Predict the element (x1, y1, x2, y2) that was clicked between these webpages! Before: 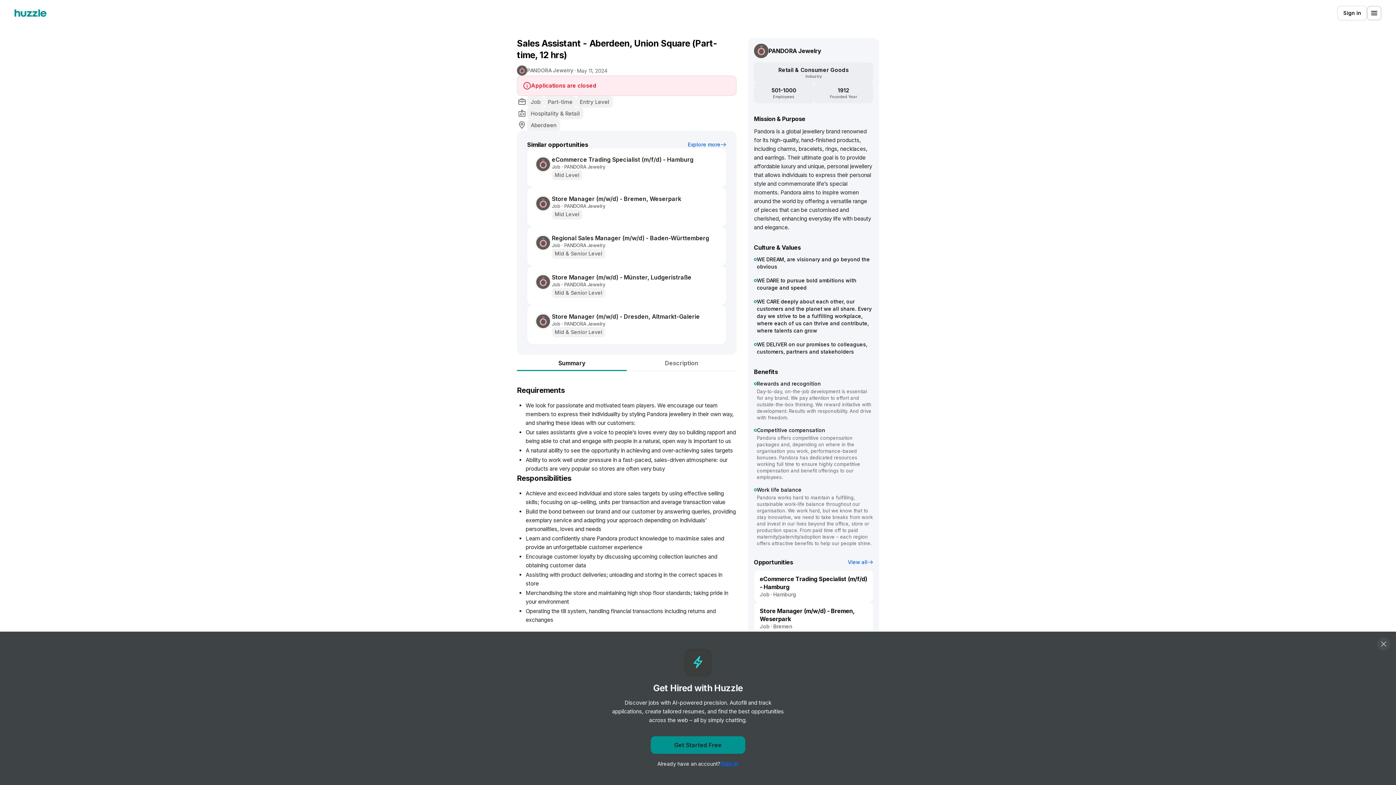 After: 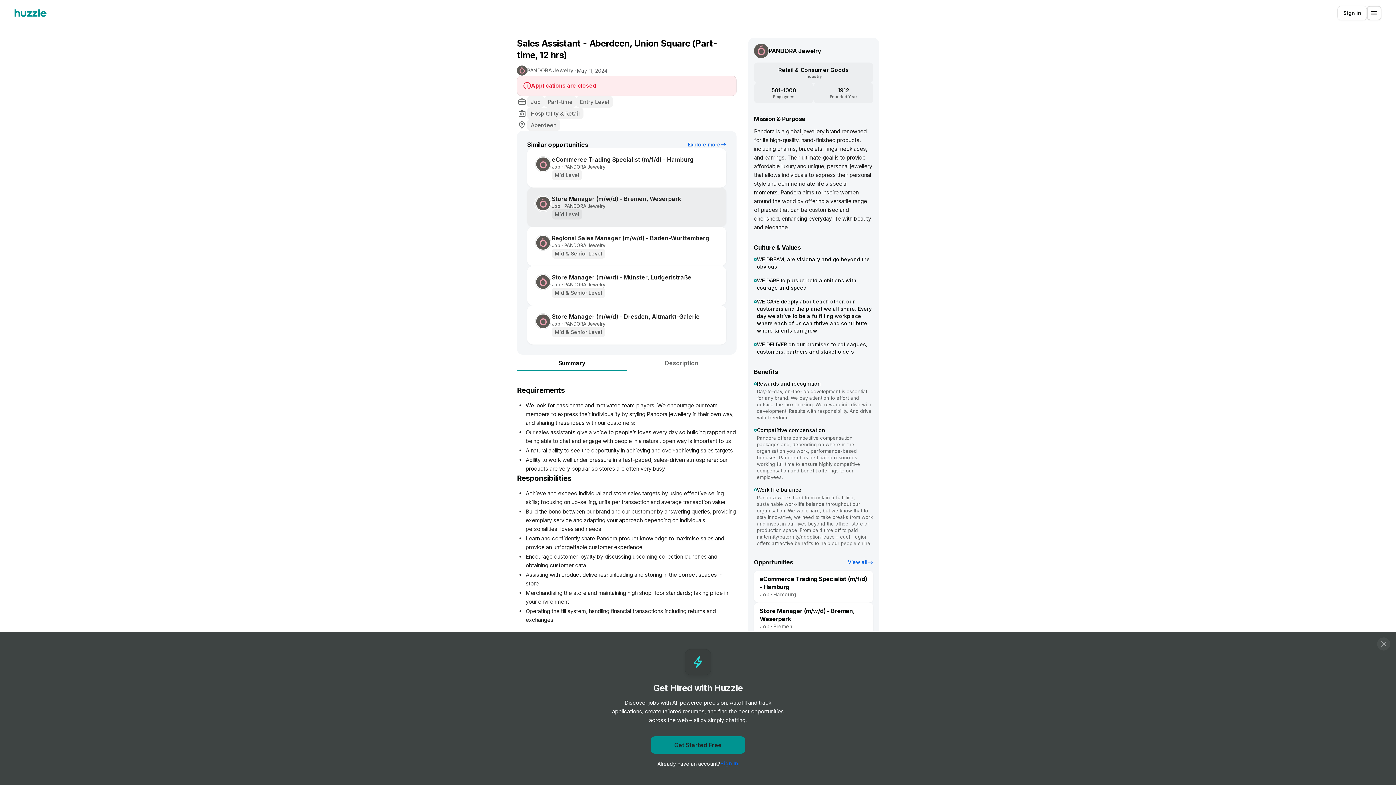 Action: label: Store Manager (m/w/d) - Bremen, Weserpark

Job
•
PANDORA Jewelry
Mid Level bbox: (527, 187, 726, 226)